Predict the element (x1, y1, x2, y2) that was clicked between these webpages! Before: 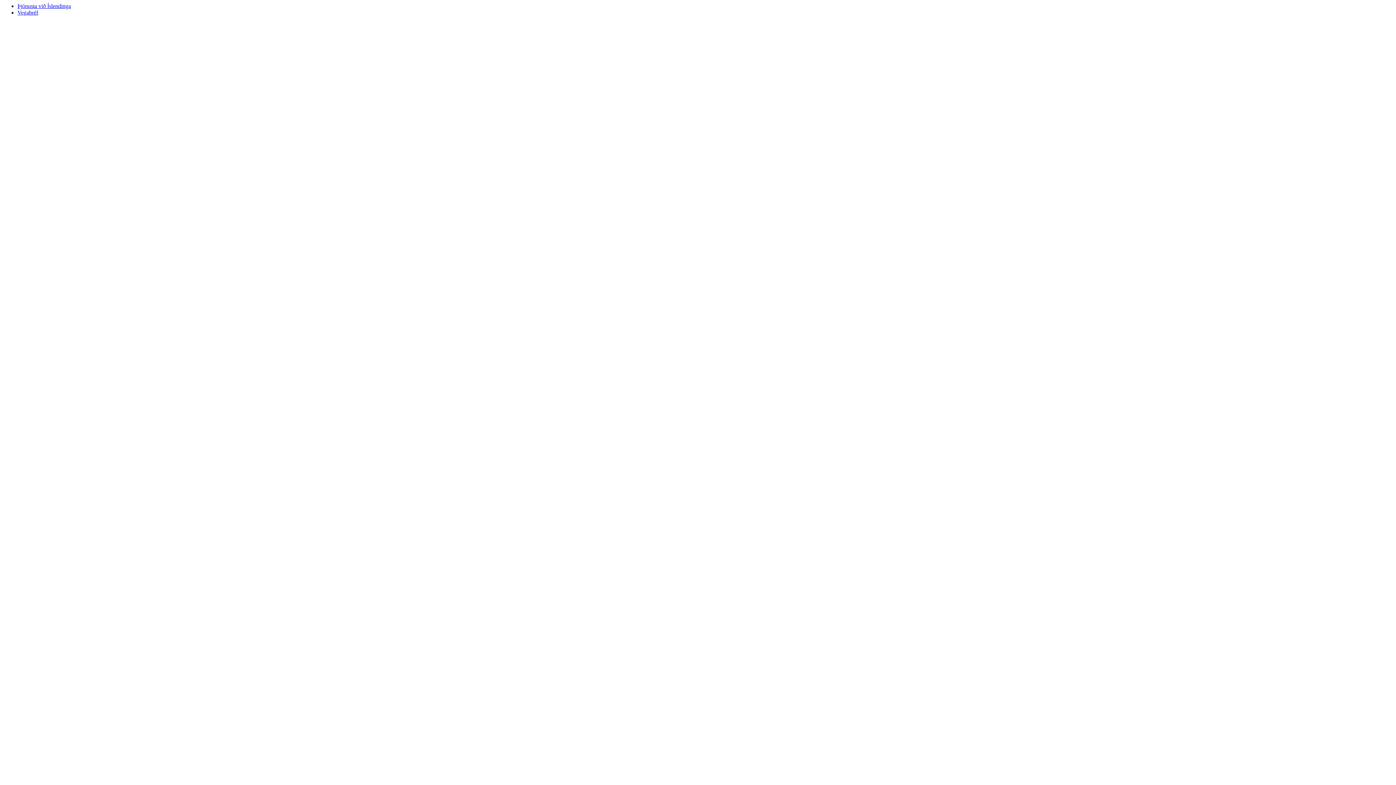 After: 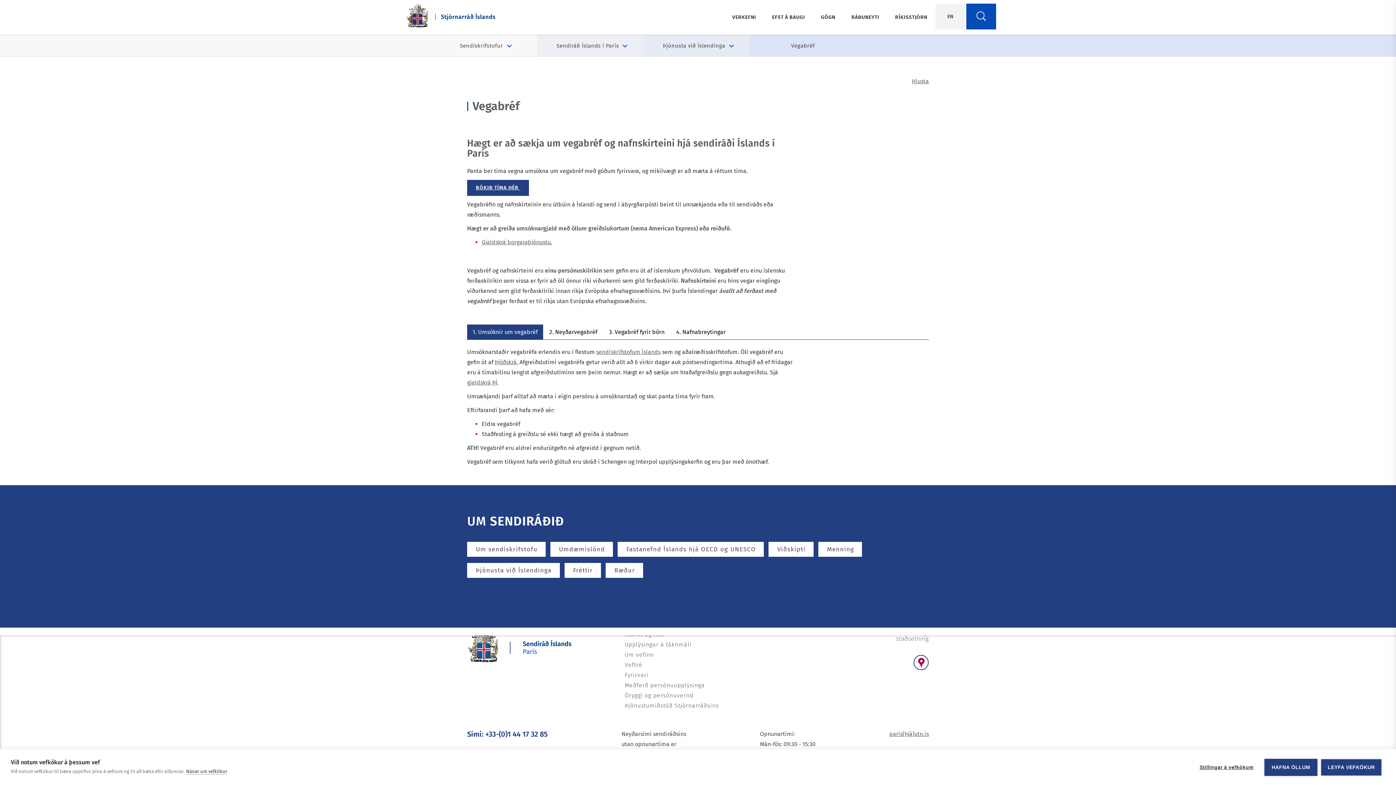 Action: bbox: (17, 9, 38, 15) label: navigation link to Vegabréf